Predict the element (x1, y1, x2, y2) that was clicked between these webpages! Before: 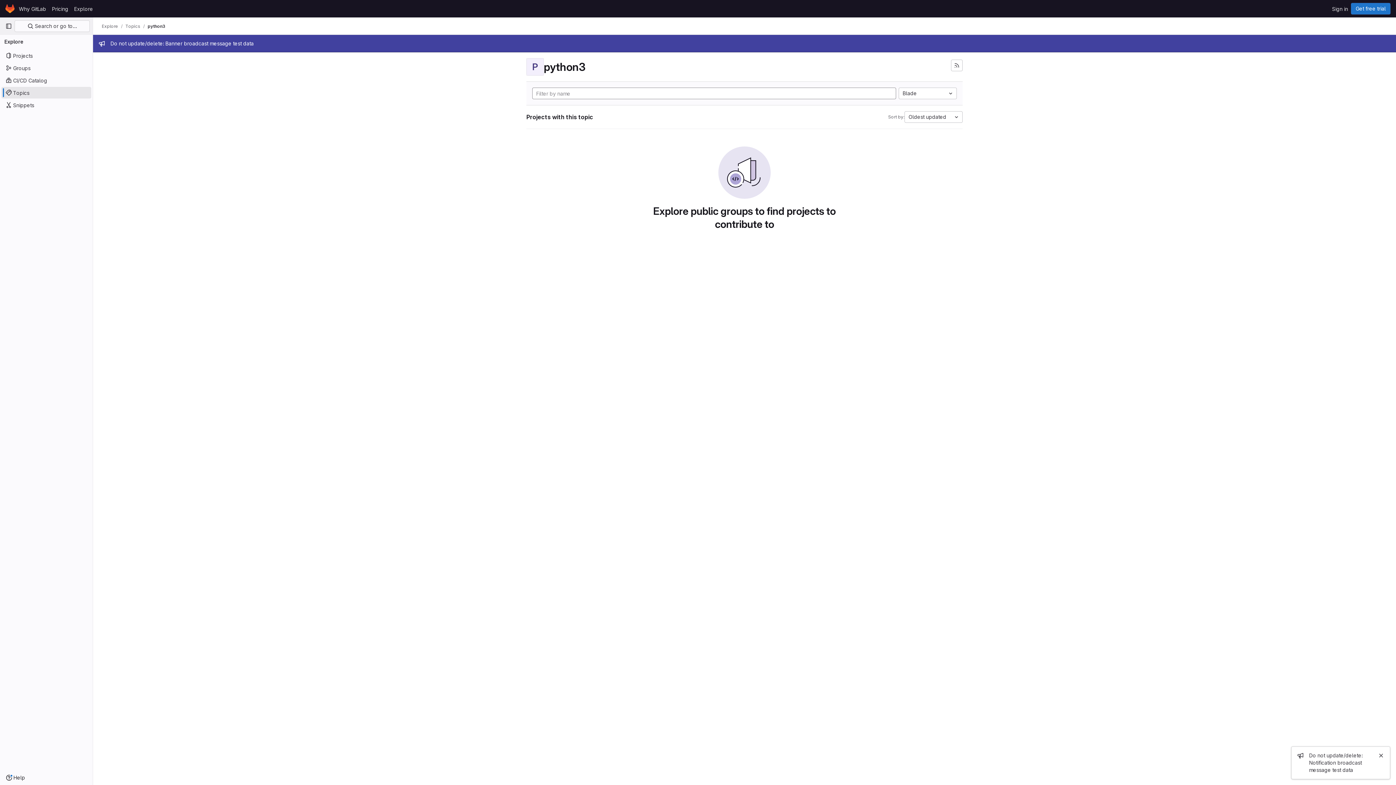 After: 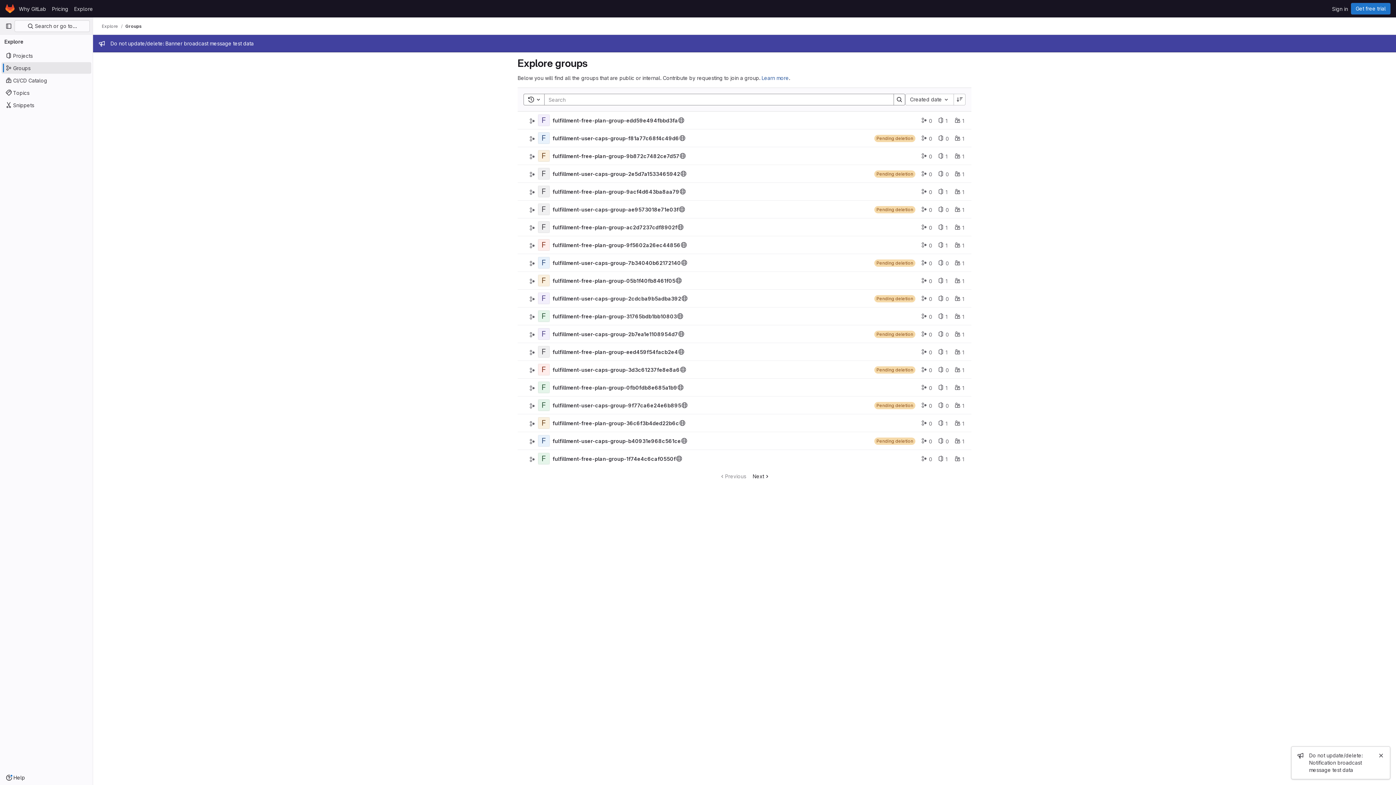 Action: label: Groups bbox: (1, 62, 91, 73)